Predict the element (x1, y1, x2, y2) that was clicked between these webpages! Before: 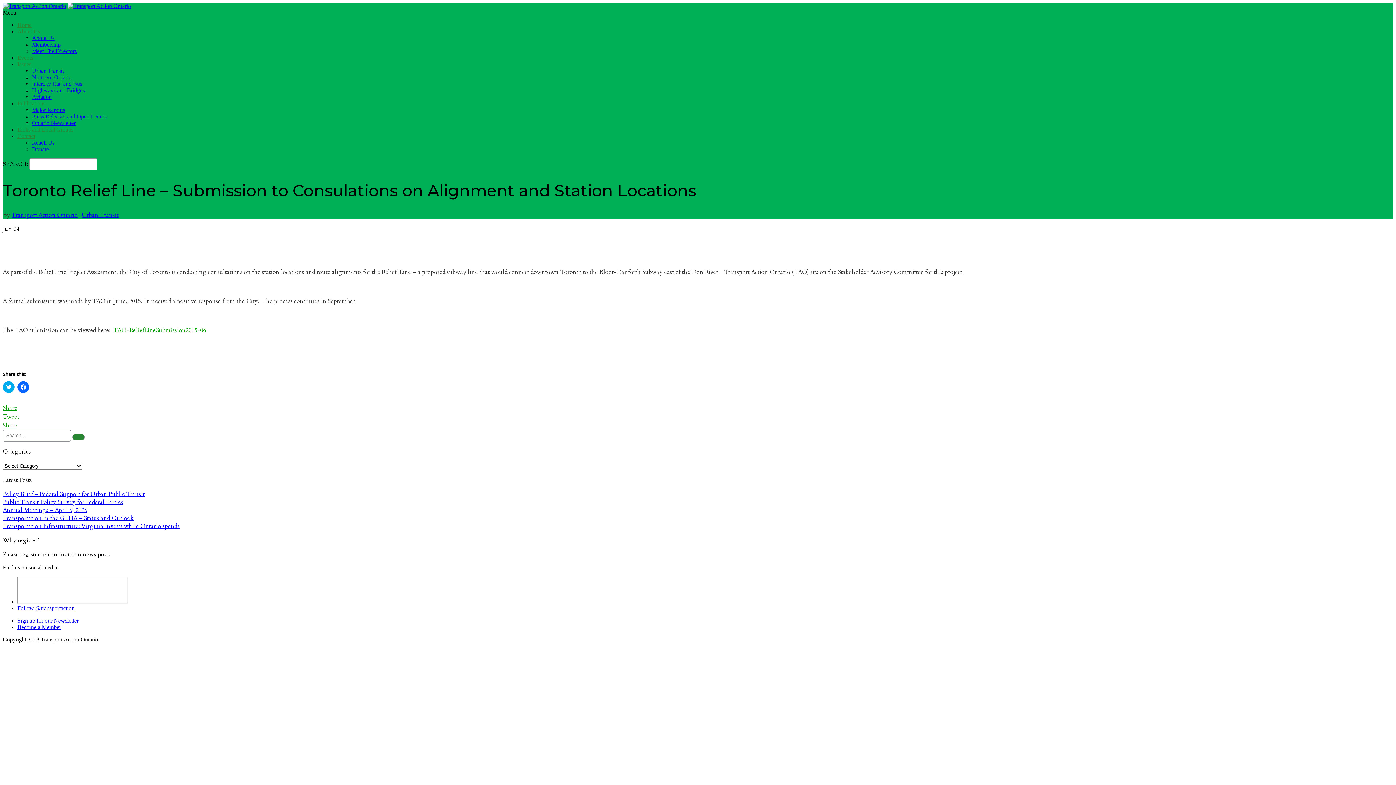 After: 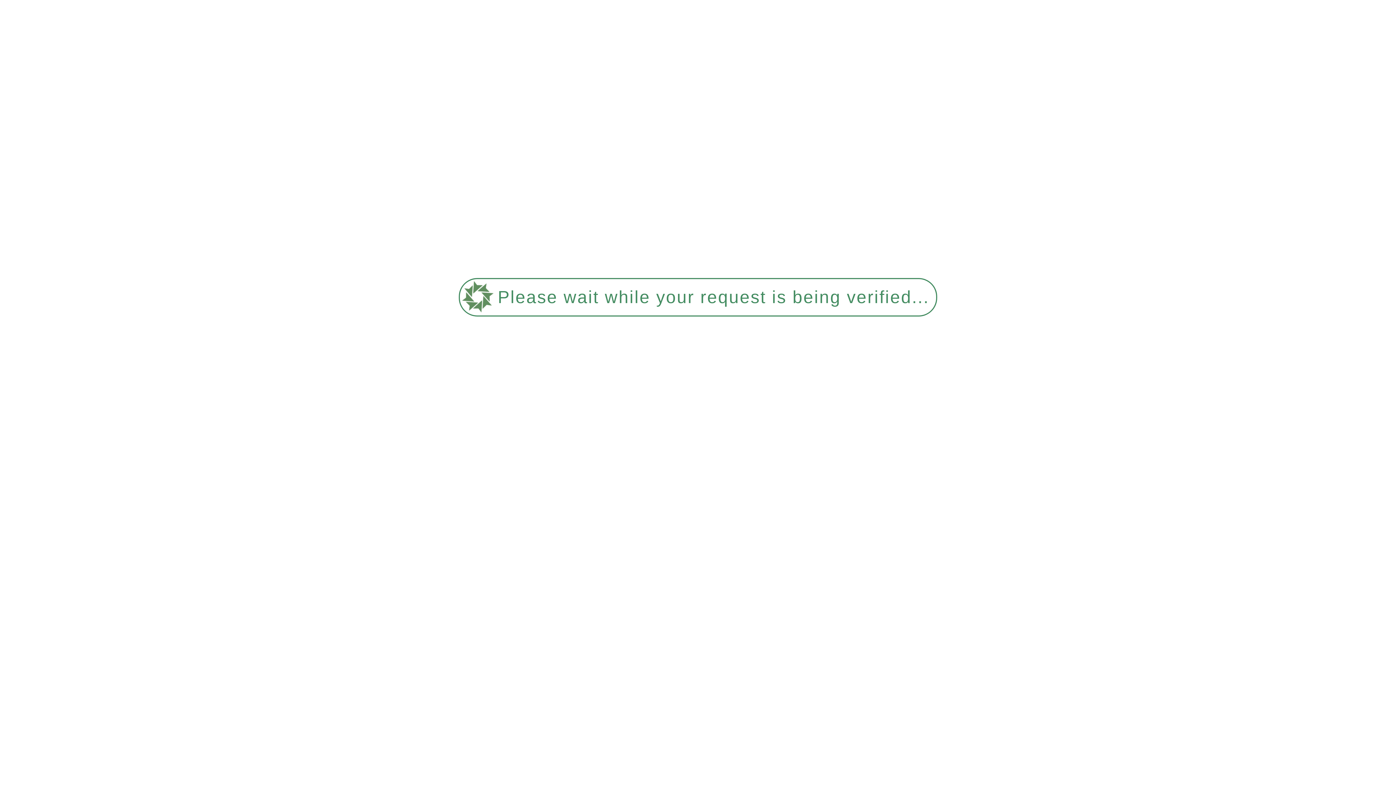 Action: bbox: (17, 54, 33, 60) label: Events